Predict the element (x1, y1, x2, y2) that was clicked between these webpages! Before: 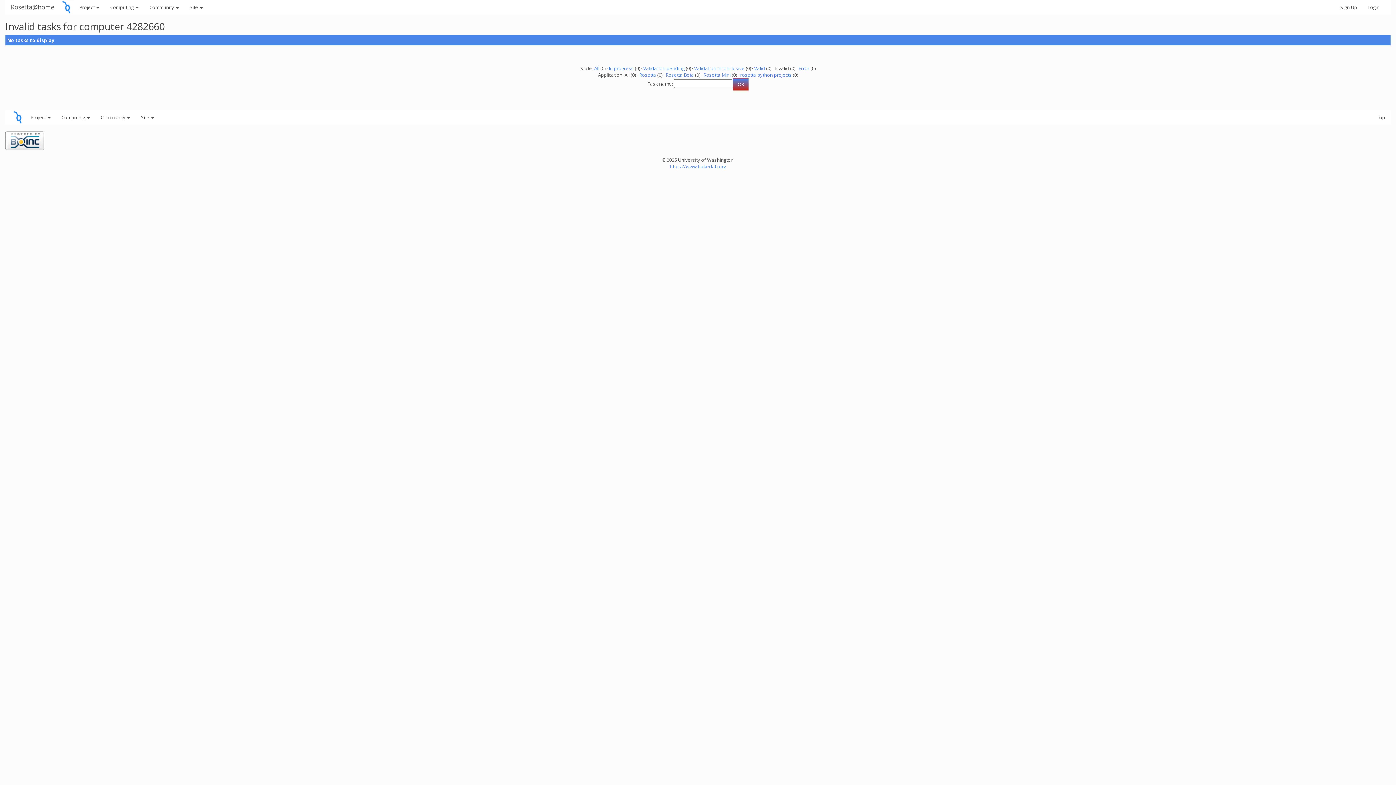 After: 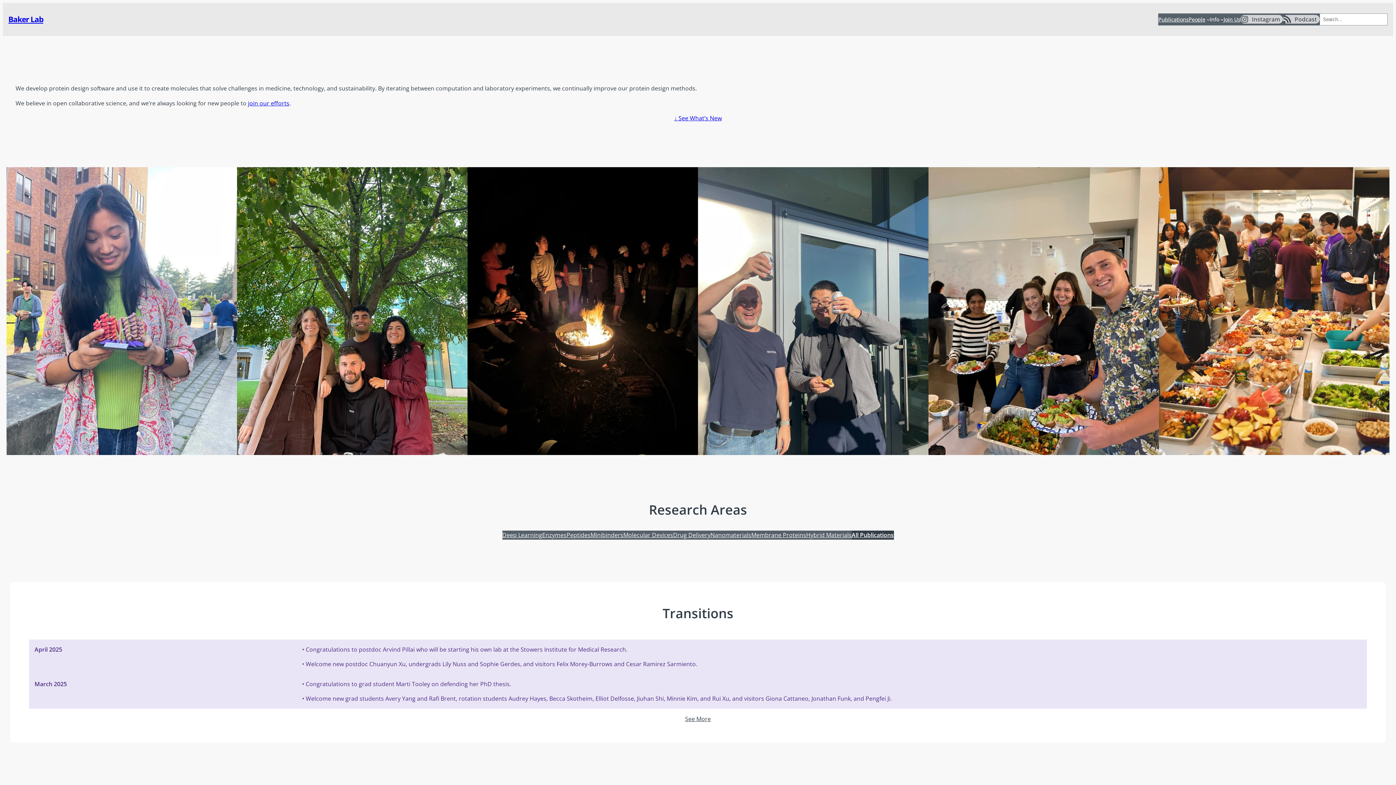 Action: bbox: (670, 163, 726, 169) label: https://www.bakerlab.org